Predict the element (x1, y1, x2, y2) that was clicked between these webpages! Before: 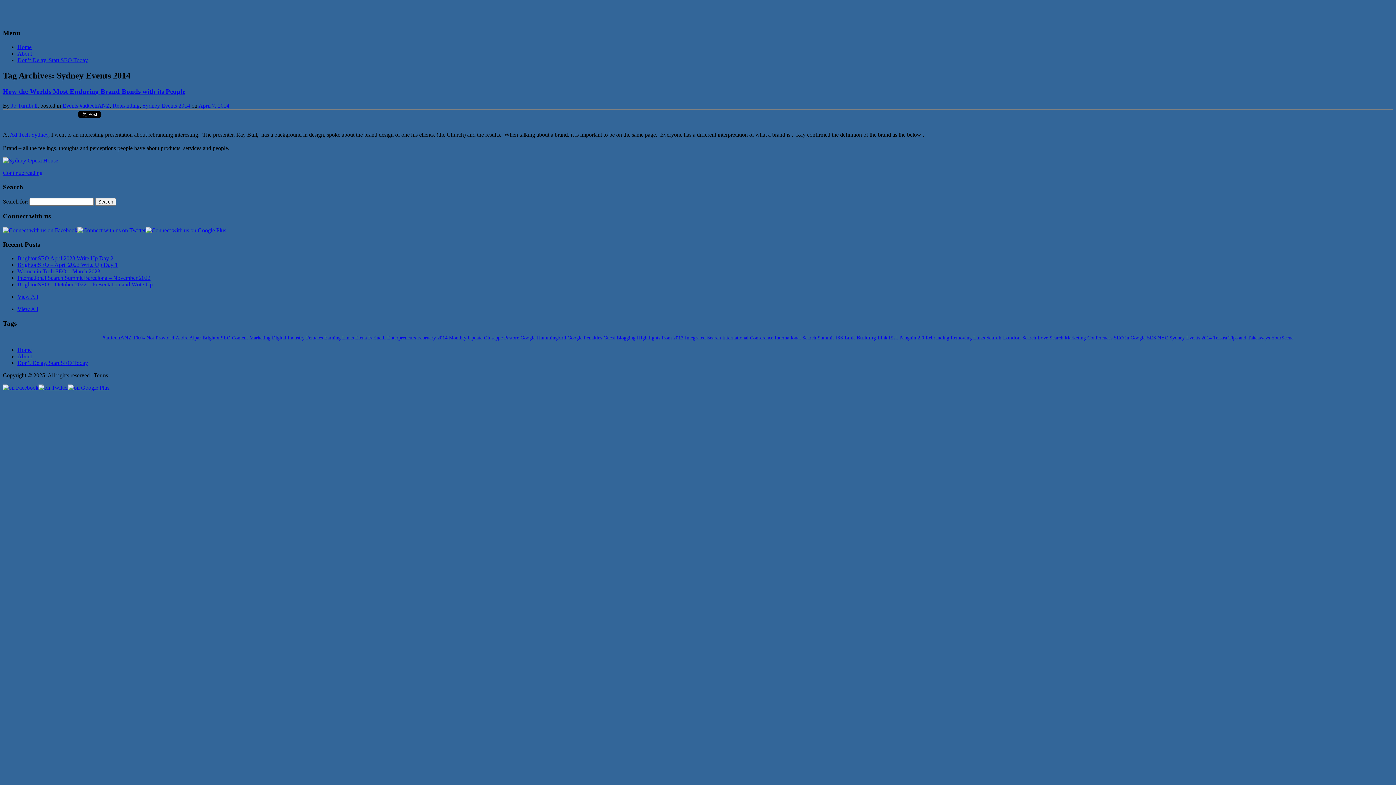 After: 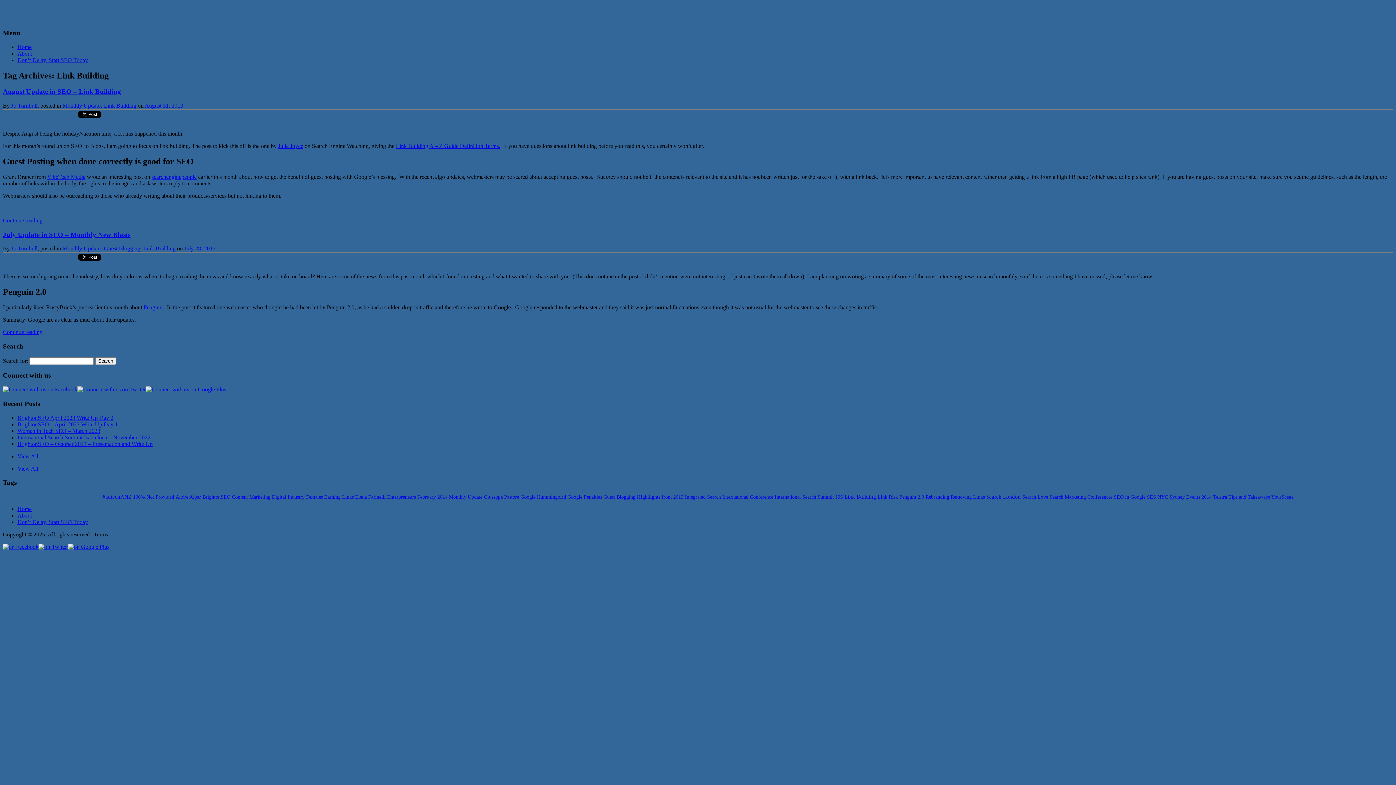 Action: label: Link Building bbox: (844, 334, 876, 340)